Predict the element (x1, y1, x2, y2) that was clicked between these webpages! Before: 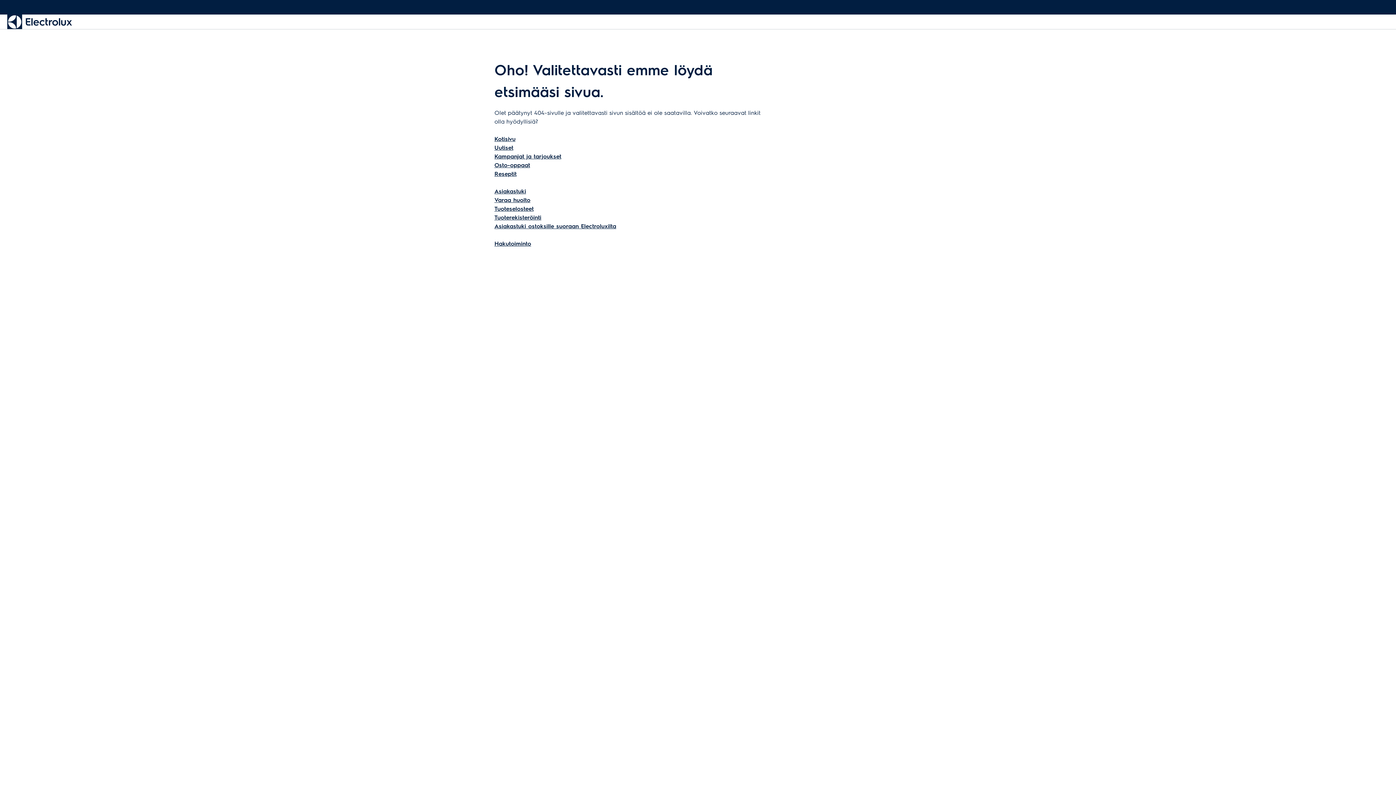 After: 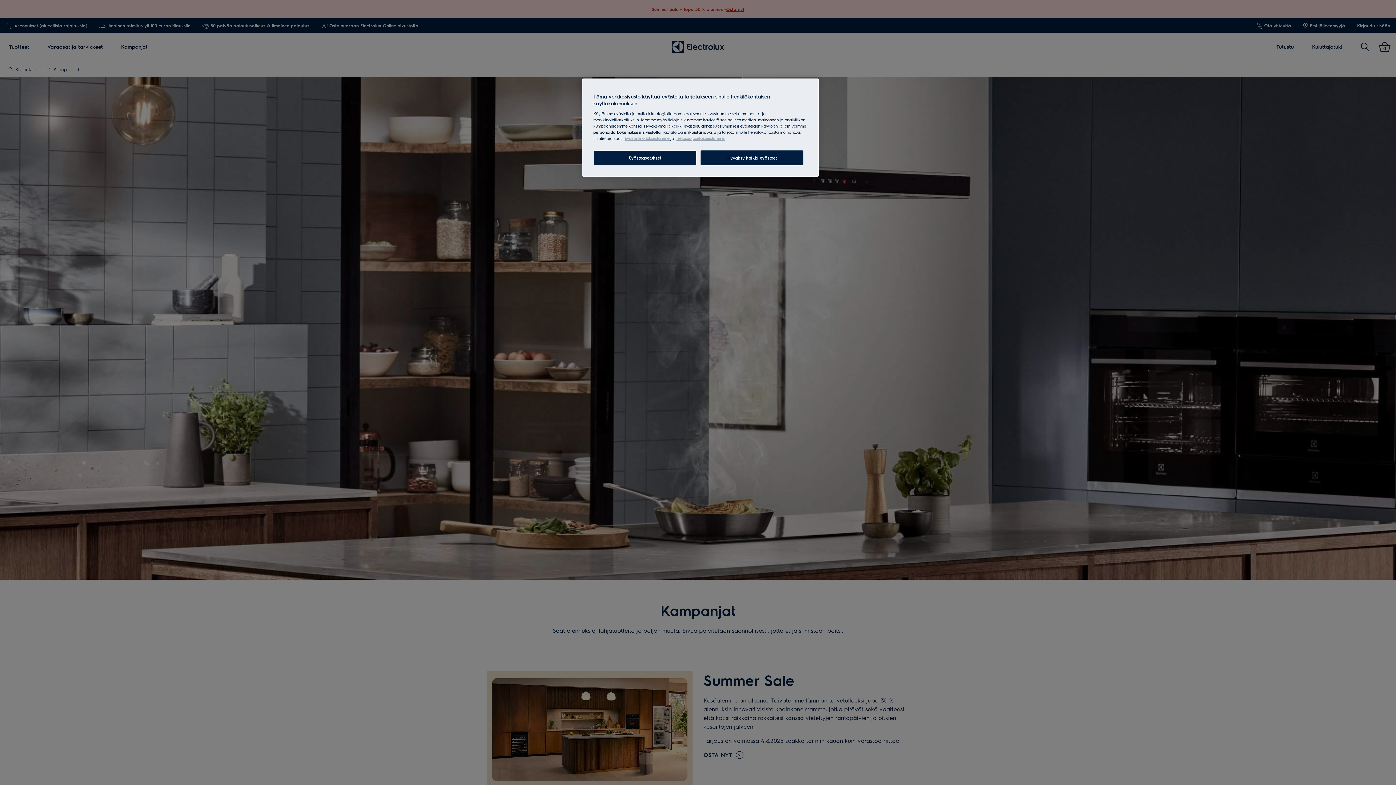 Action: bbox: (494, 152, 561, 160) label: Kampanjat ja tarjoukset